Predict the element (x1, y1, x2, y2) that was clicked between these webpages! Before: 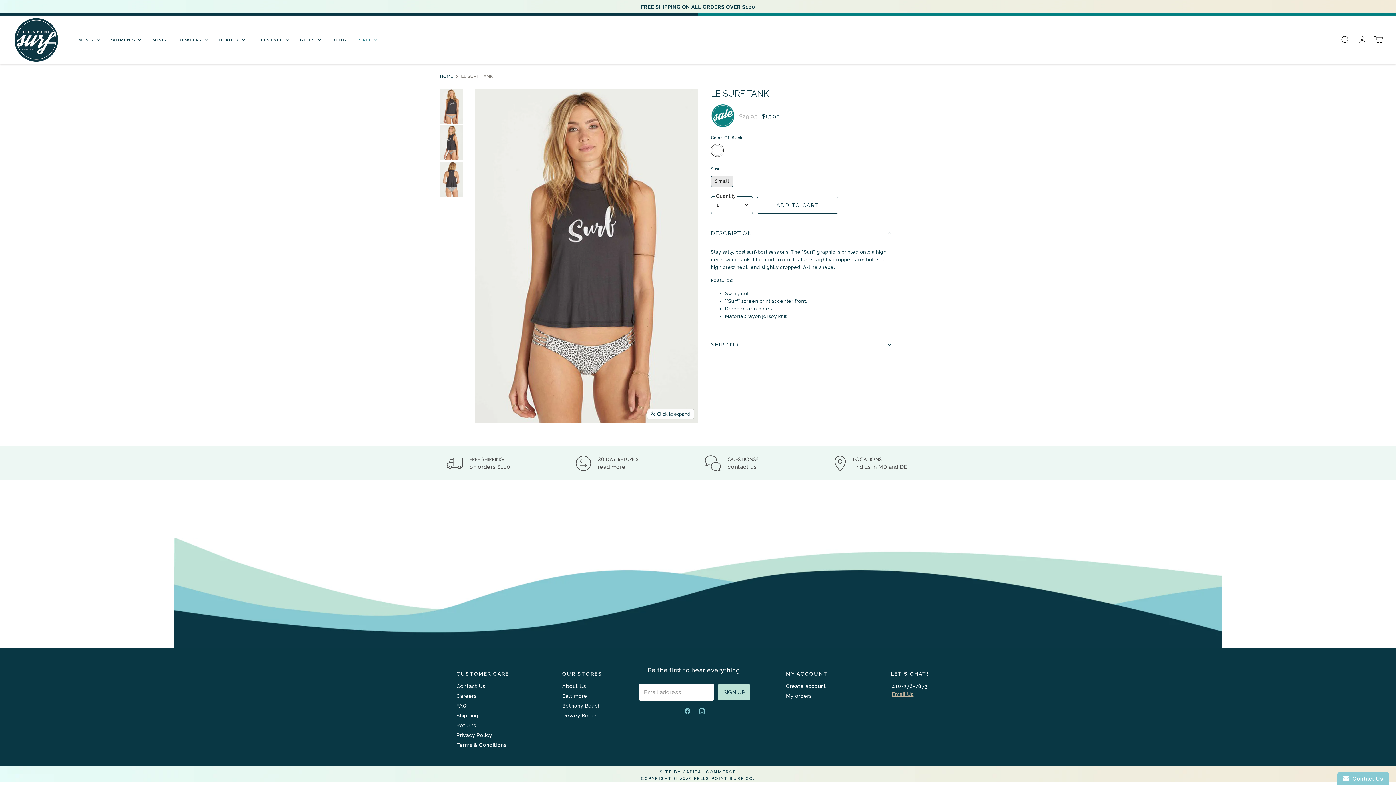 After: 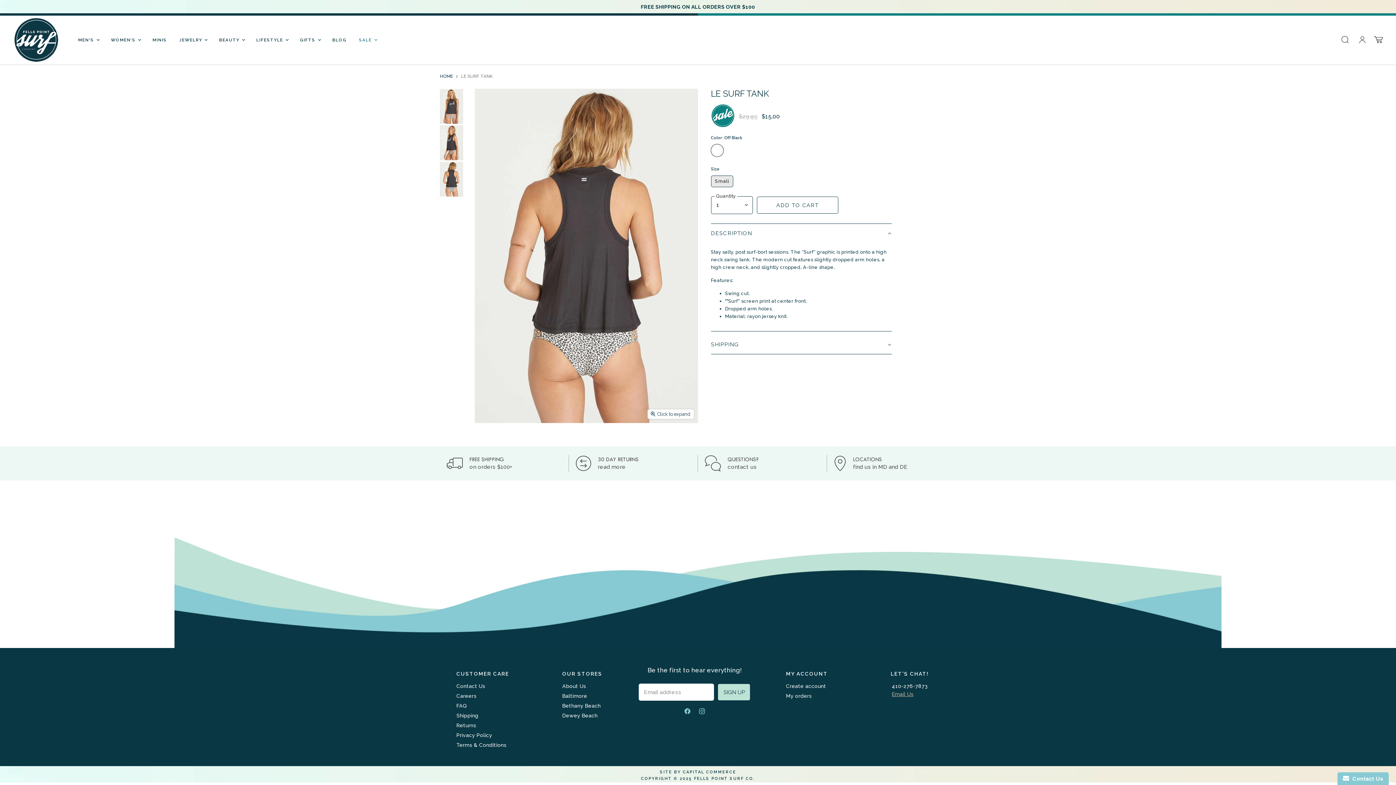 Action: label: Le Surf Tank thumbnail bbox: (440, 161, 463, 196)